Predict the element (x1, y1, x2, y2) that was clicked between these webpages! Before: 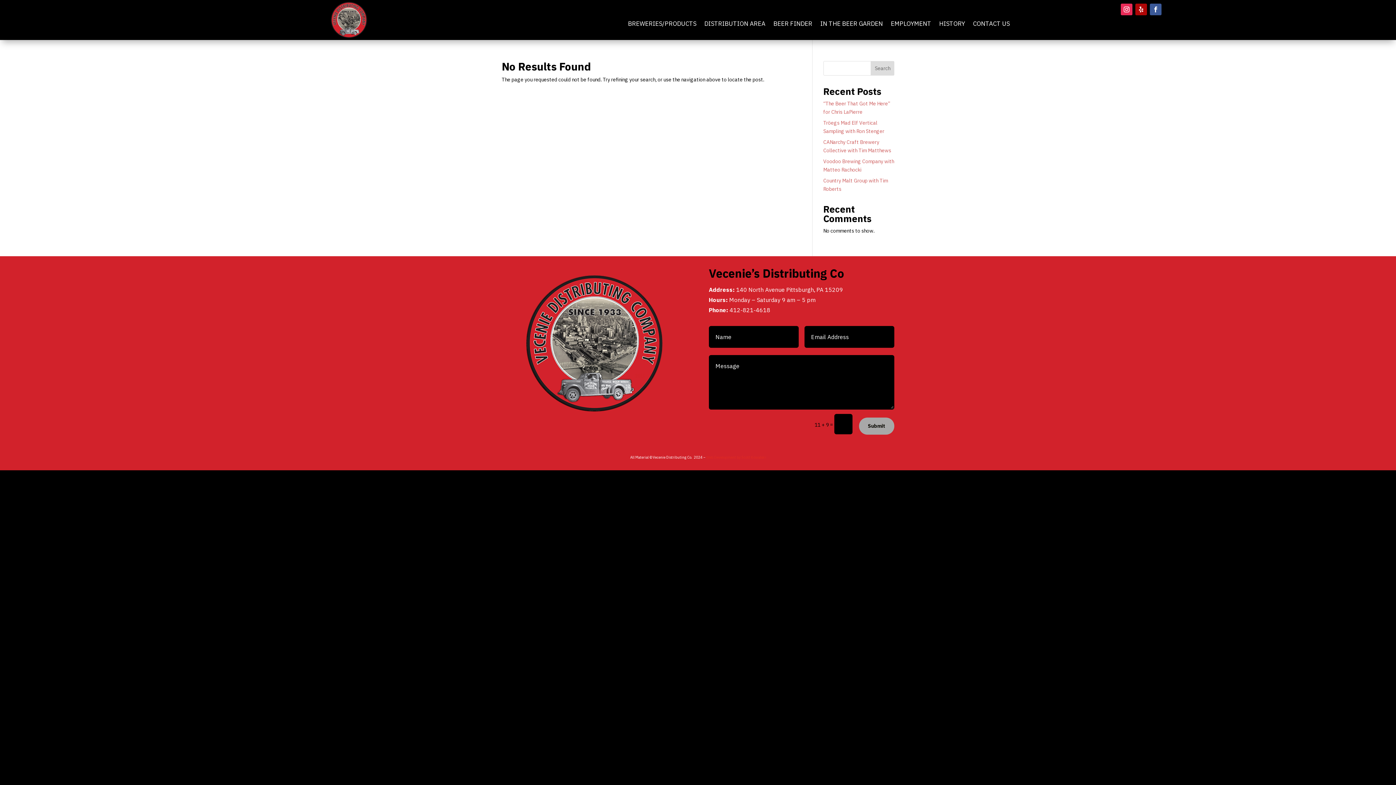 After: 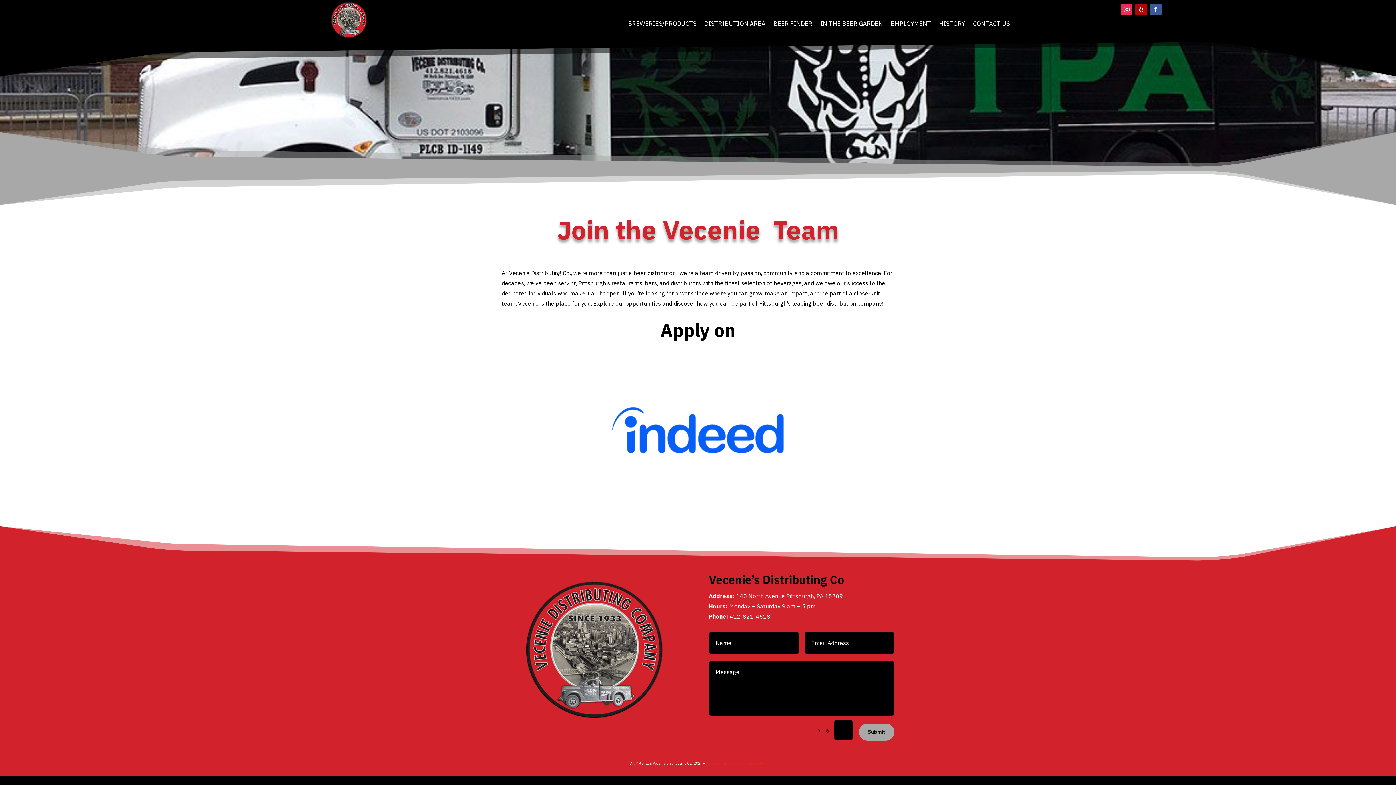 Action: label: EMPLOYMENT bbox: (891, 21, 931, 29)